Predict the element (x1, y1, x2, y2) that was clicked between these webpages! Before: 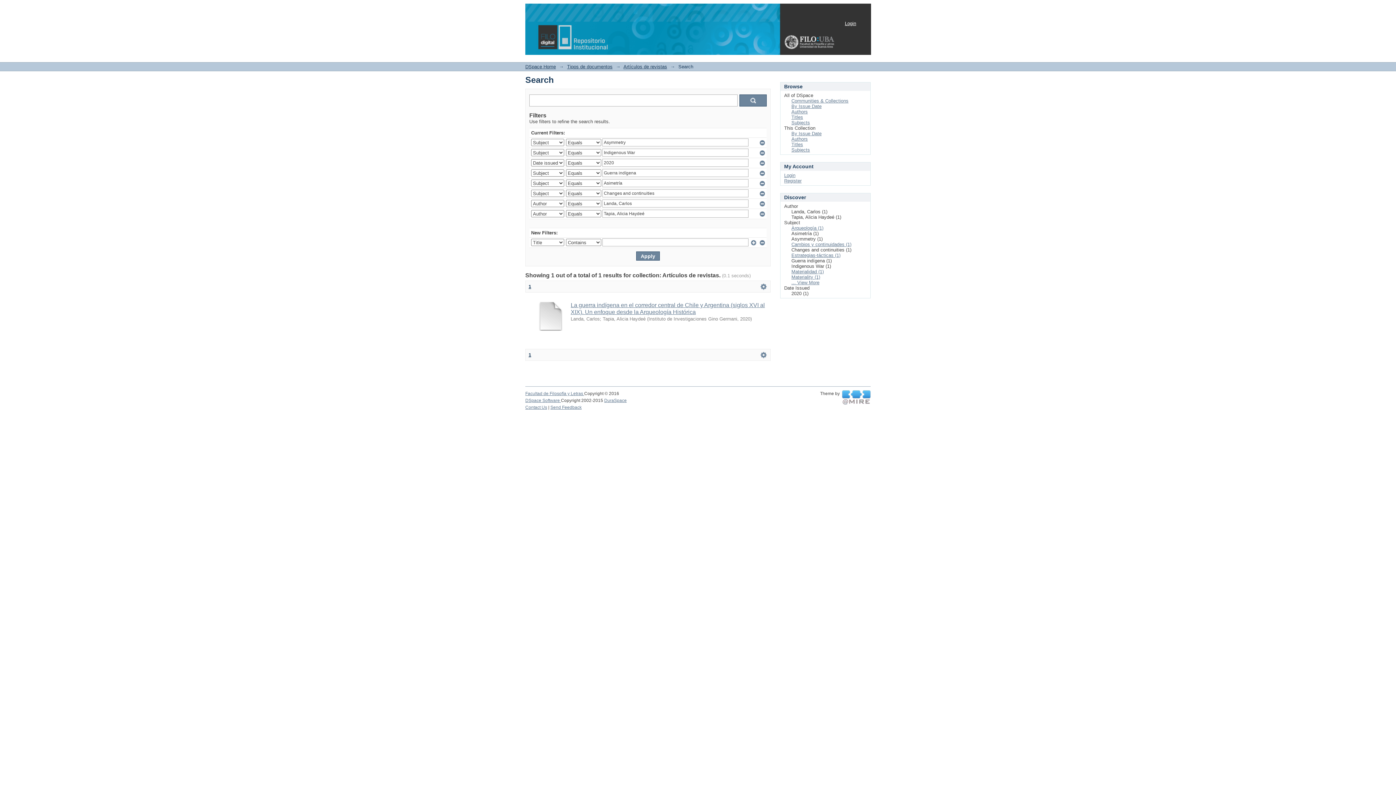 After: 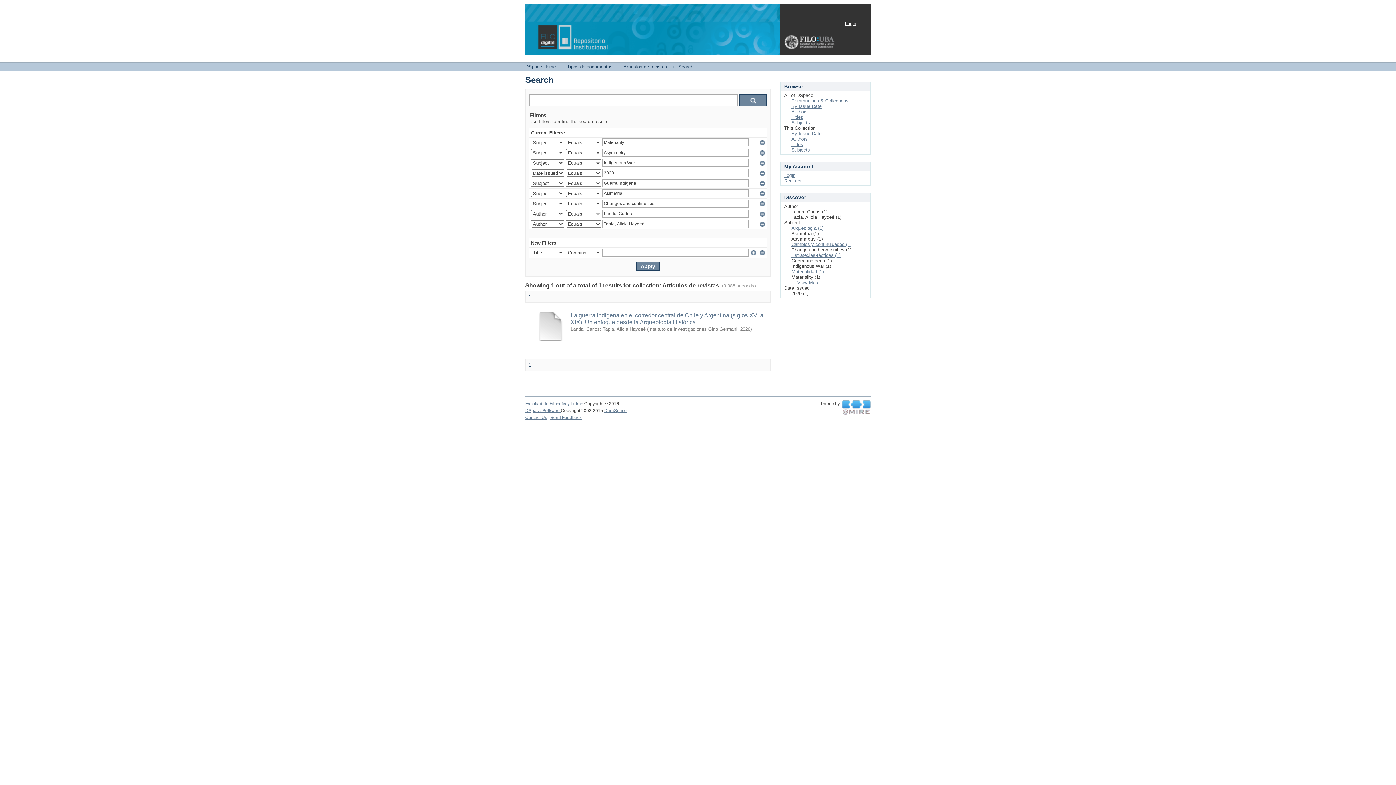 Action: label: Materiality (1) bbox: (791, 274, 820, 280)